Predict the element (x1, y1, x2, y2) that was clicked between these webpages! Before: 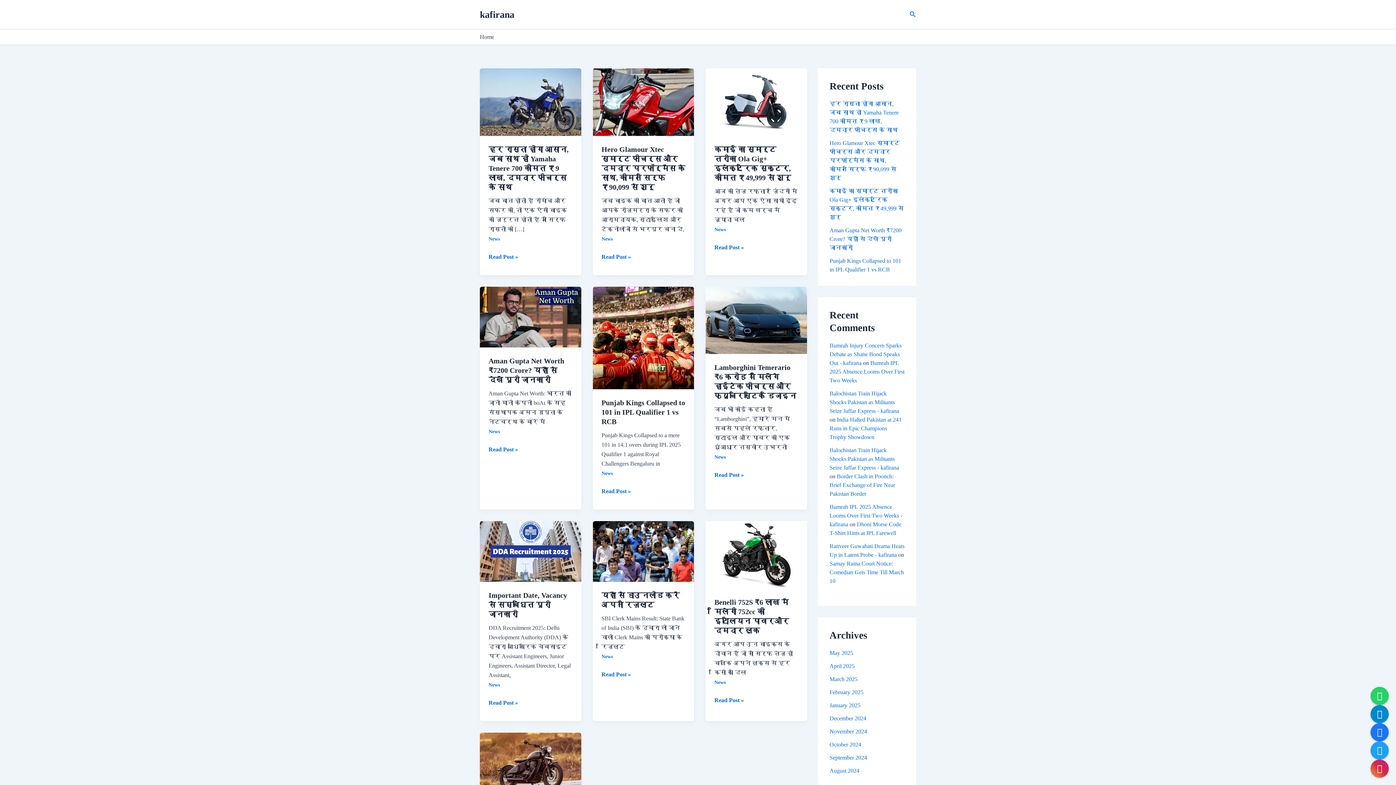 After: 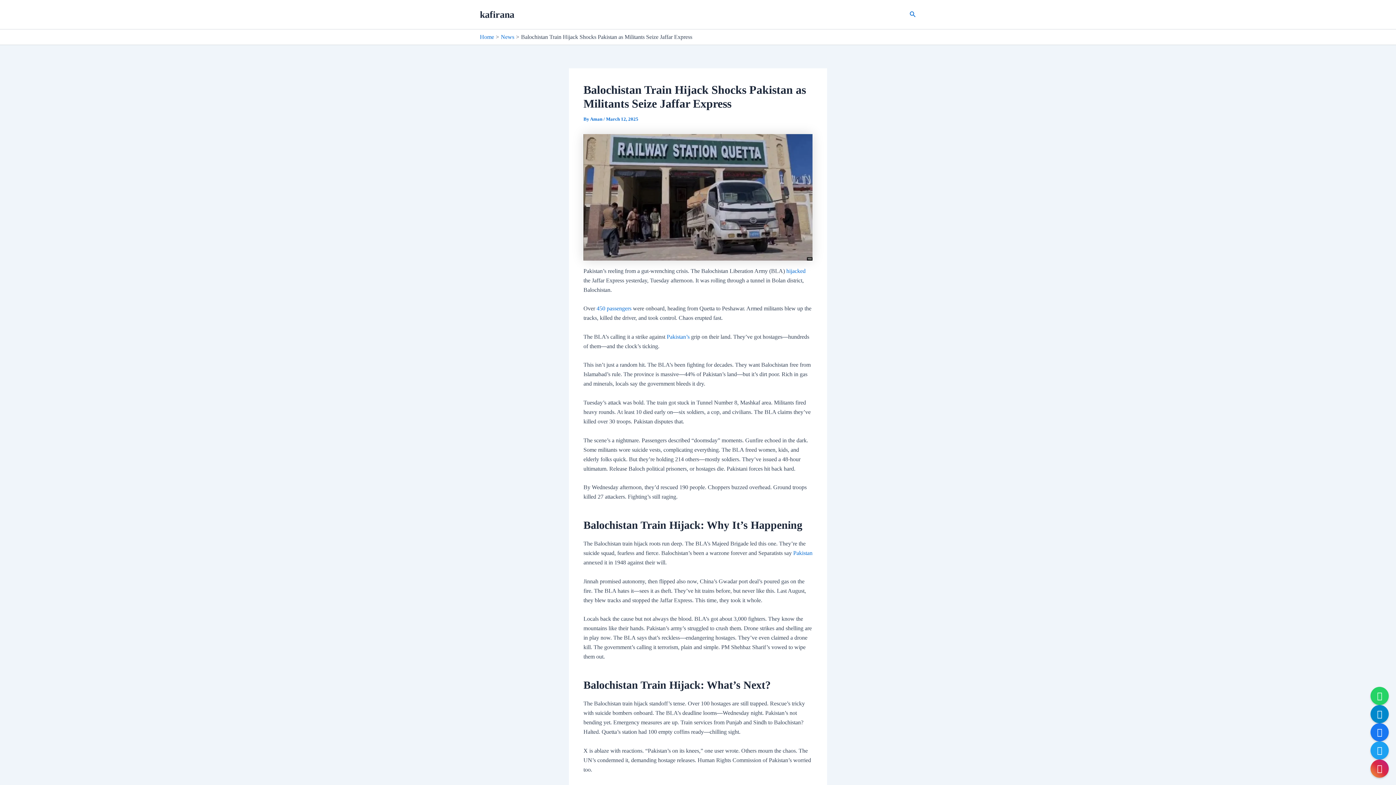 Action: label: Balochistan Train Hijack Shocks Pakistan as Militants Seize Jaffar Express - kafirana bbox: (829, 447, 899, 470)